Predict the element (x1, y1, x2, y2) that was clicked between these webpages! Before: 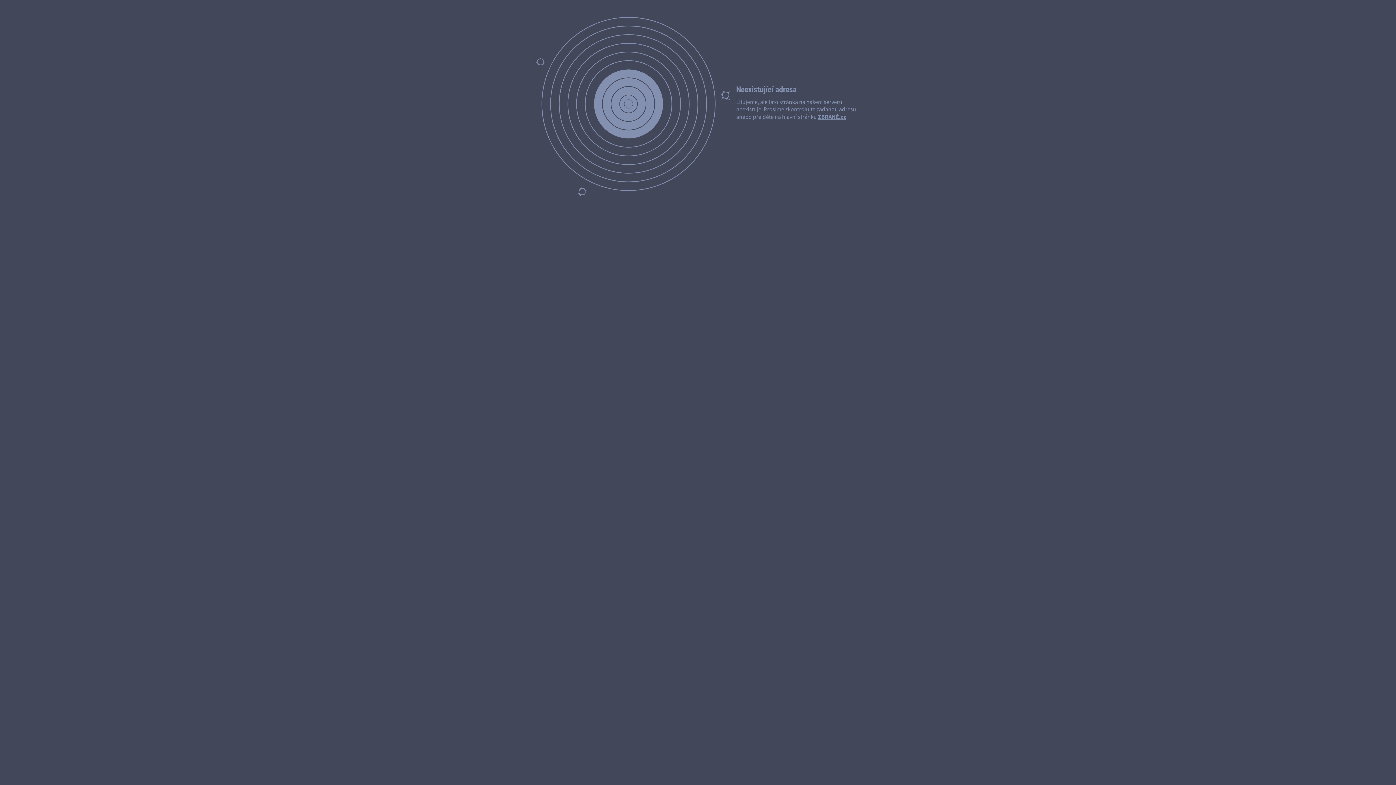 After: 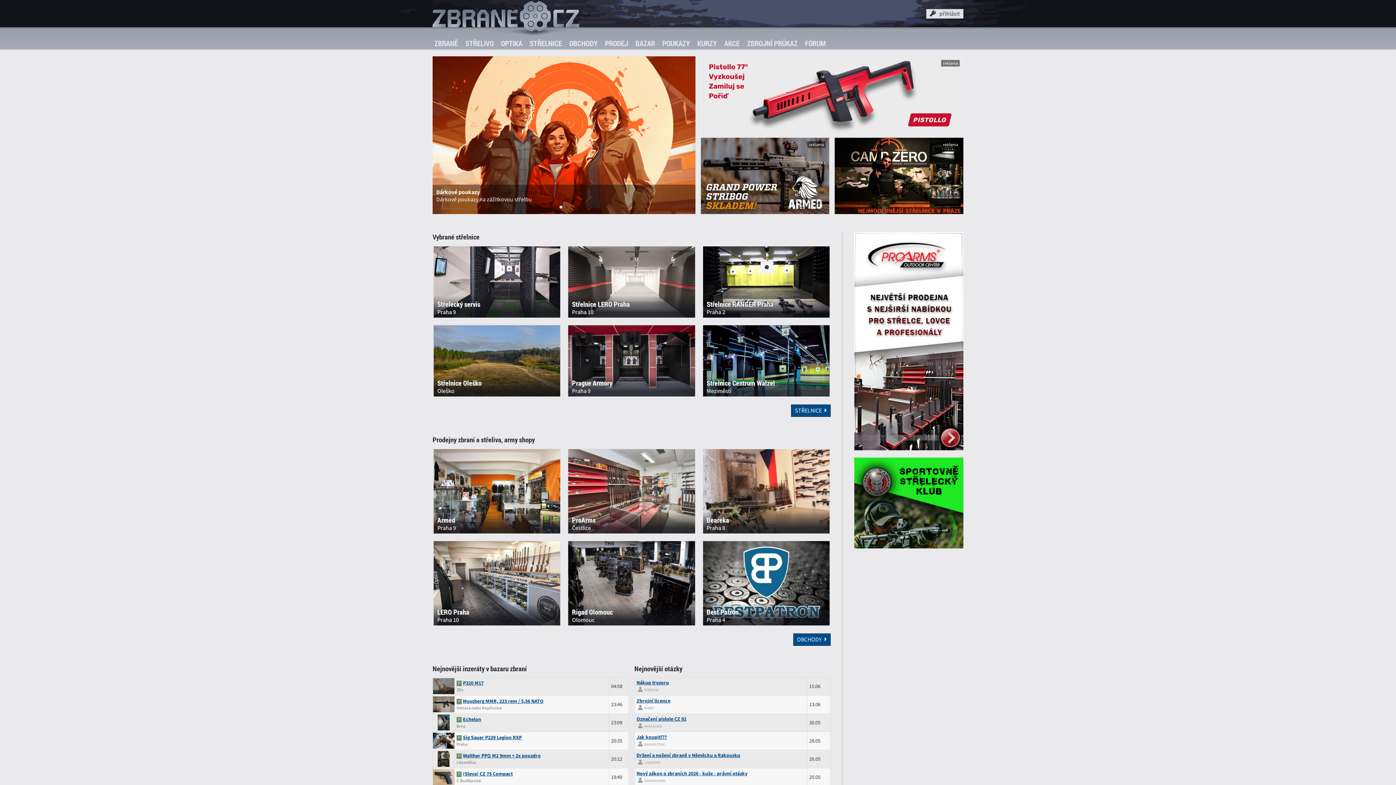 Action: label: ZBRANĚ.cz bbox: (818, 113, 846, 120)